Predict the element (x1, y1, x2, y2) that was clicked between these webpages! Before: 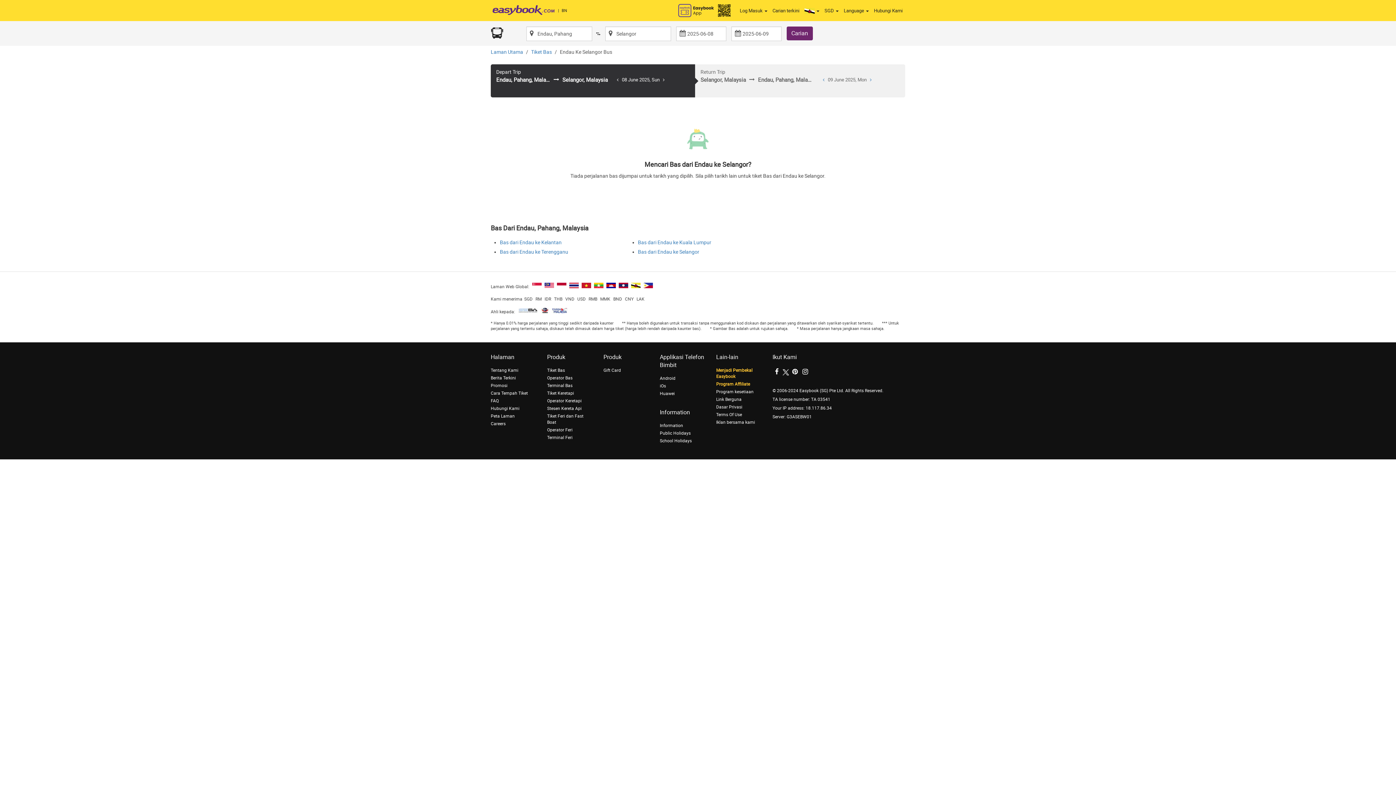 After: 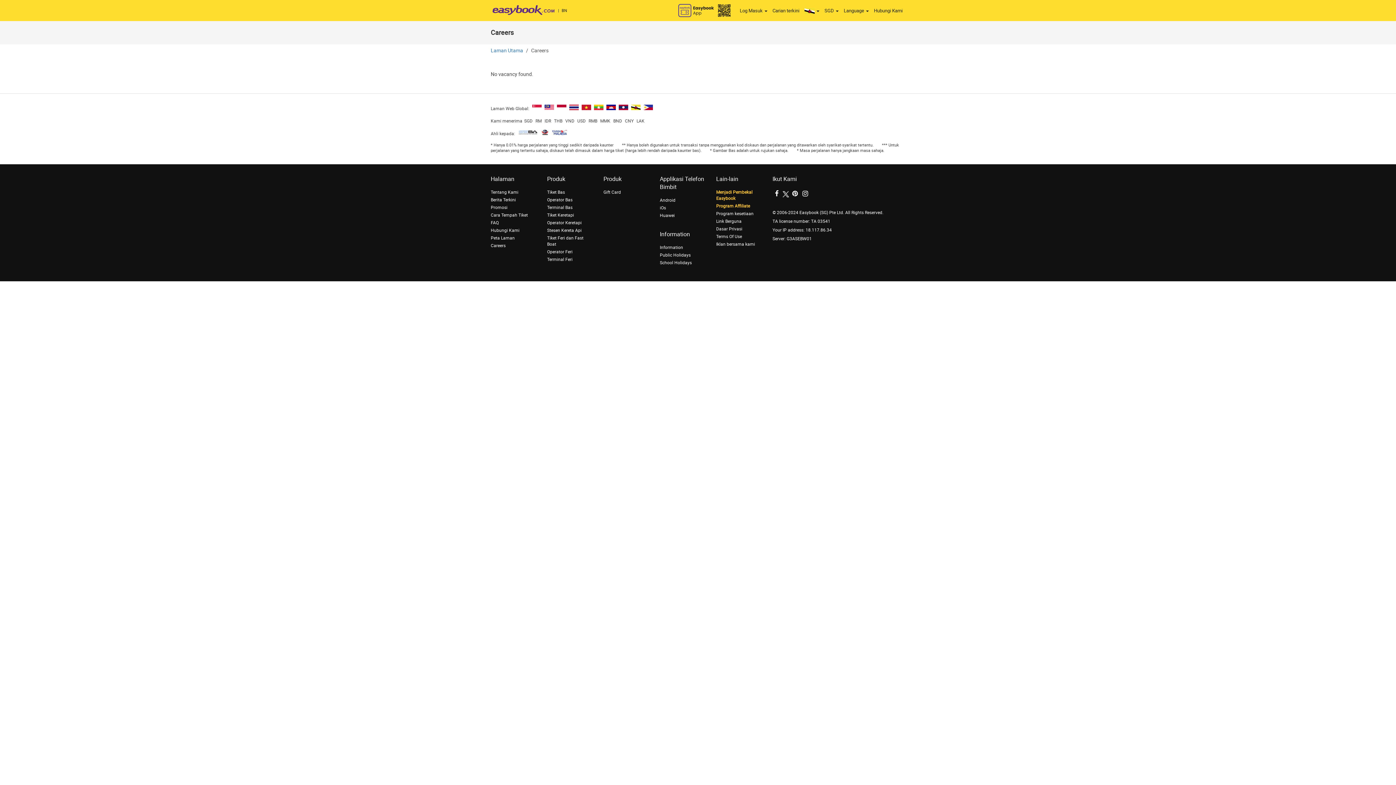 Action: bbox: (490, 421, 505, 426) label: Careers